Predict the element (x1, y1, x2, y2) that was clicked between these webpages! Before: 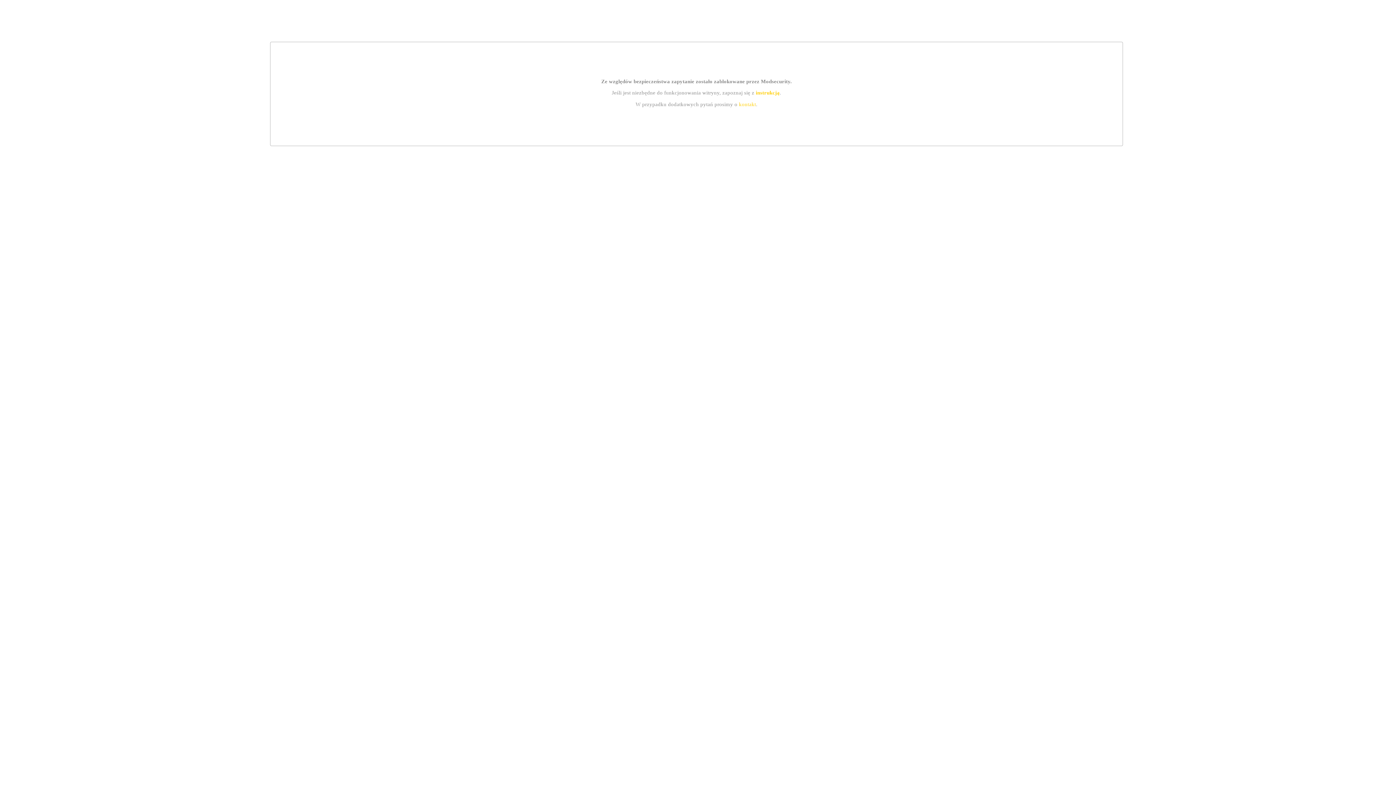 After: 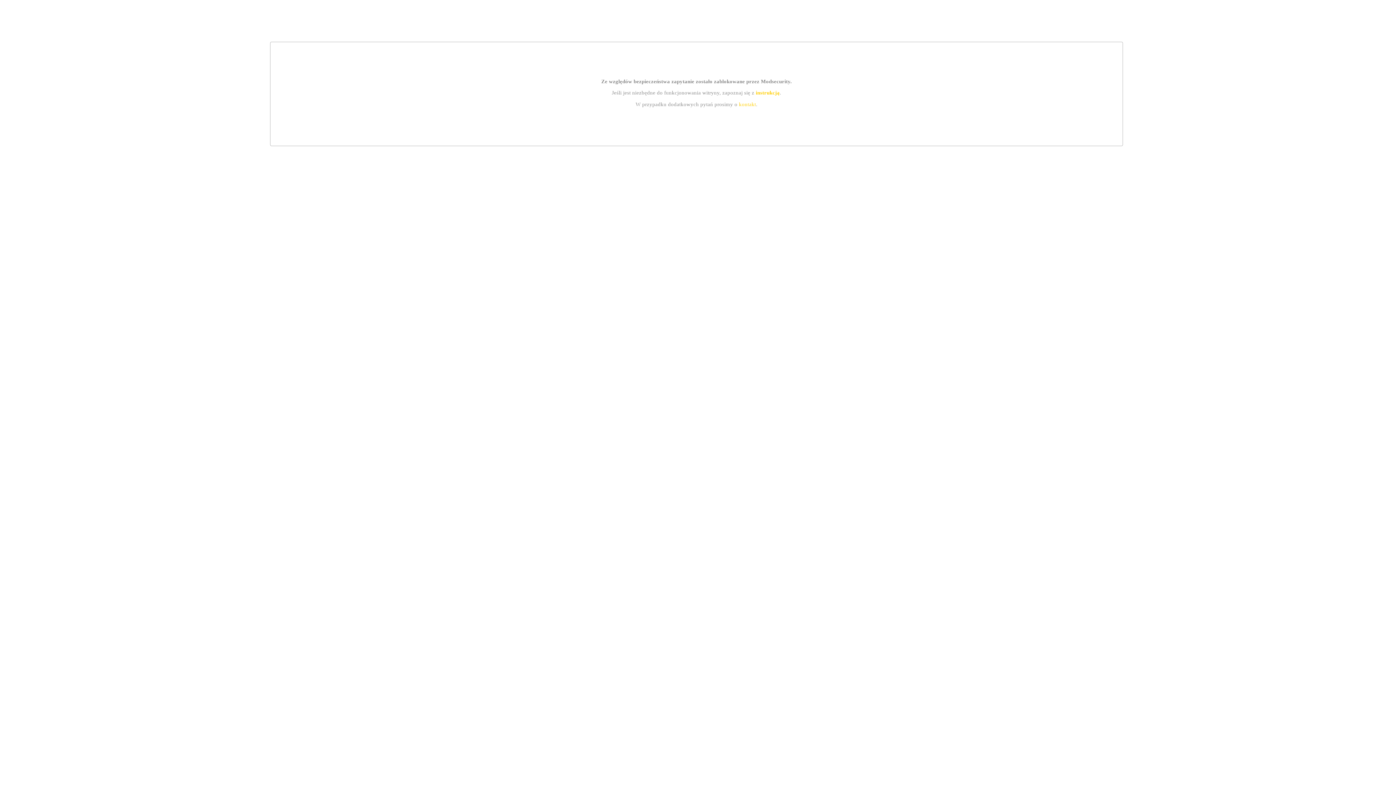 Action: bbox: (739, 101, 756, 107) label: kontakt